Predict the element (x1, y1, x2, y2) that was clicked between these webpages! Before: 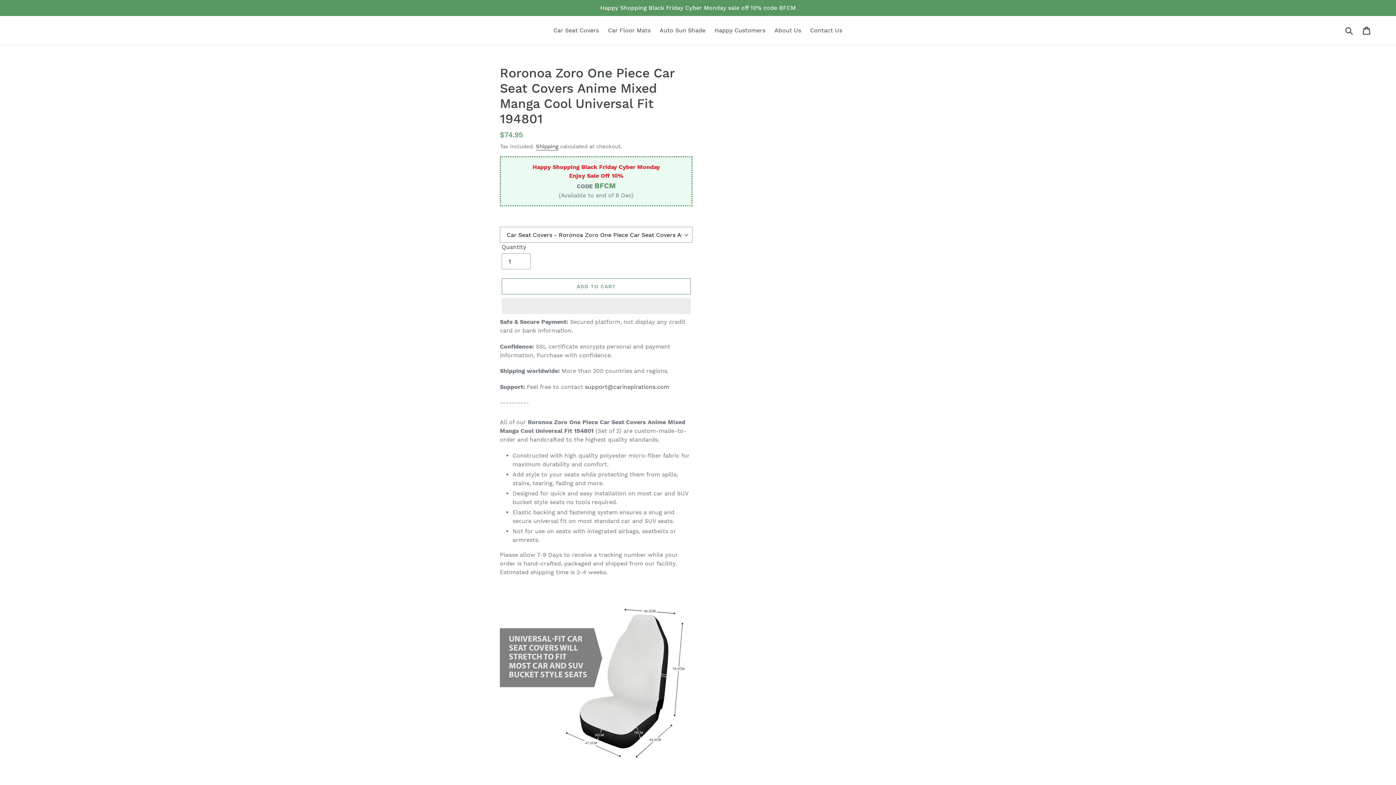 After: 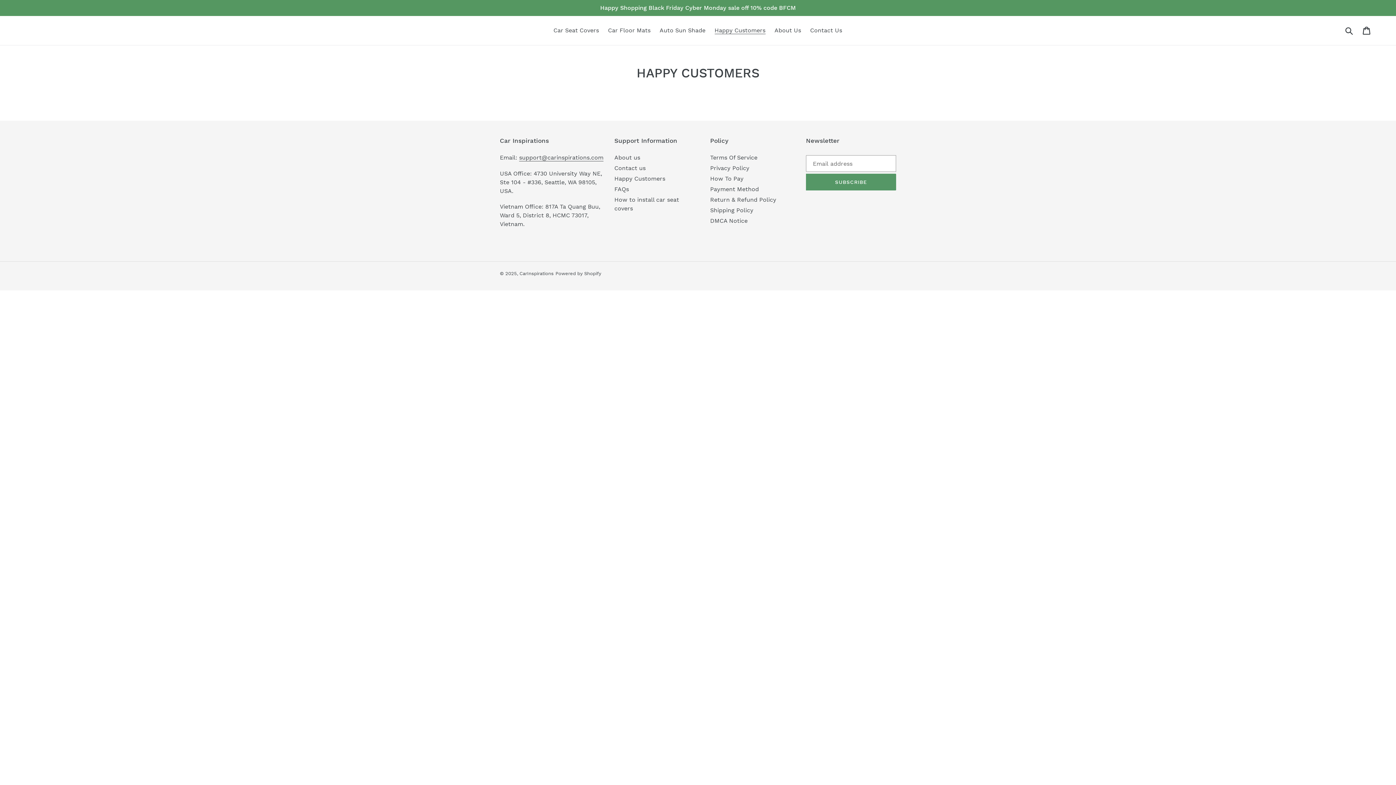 Action: label: Happy Customers bbox: (711, 25, 769, 36)